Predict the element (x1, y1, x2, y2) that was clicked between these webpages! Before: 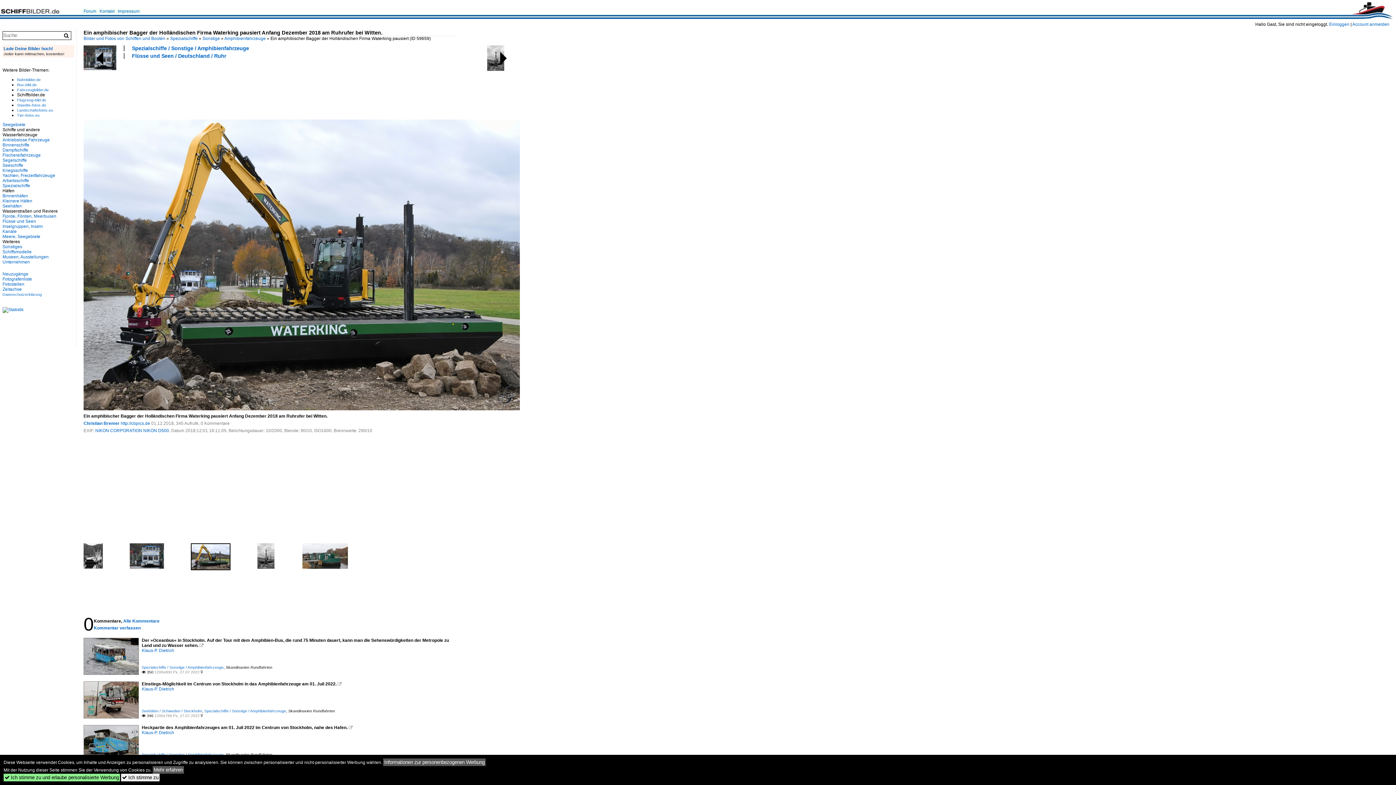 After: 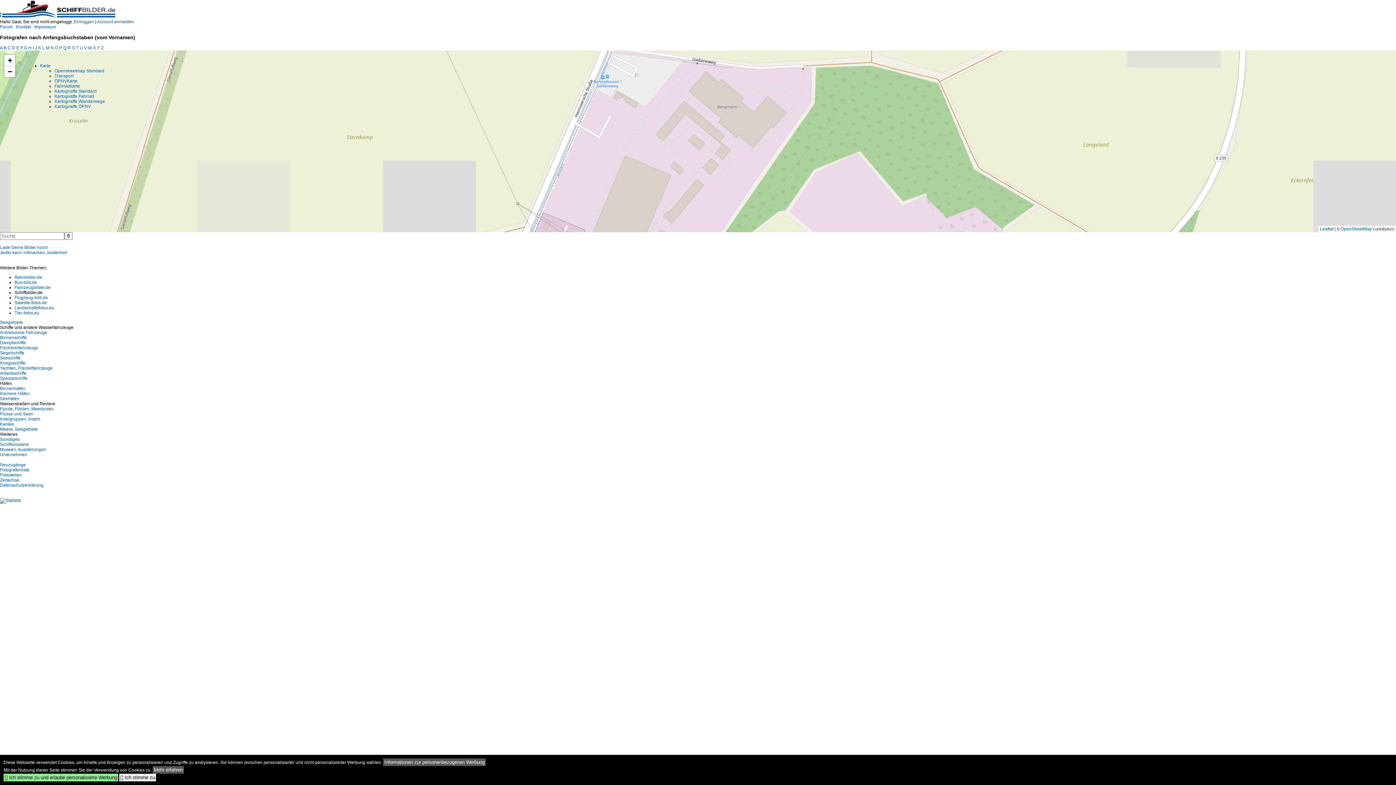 Action: bbox: (2, 276, 32, 281) label: Fotografenliste